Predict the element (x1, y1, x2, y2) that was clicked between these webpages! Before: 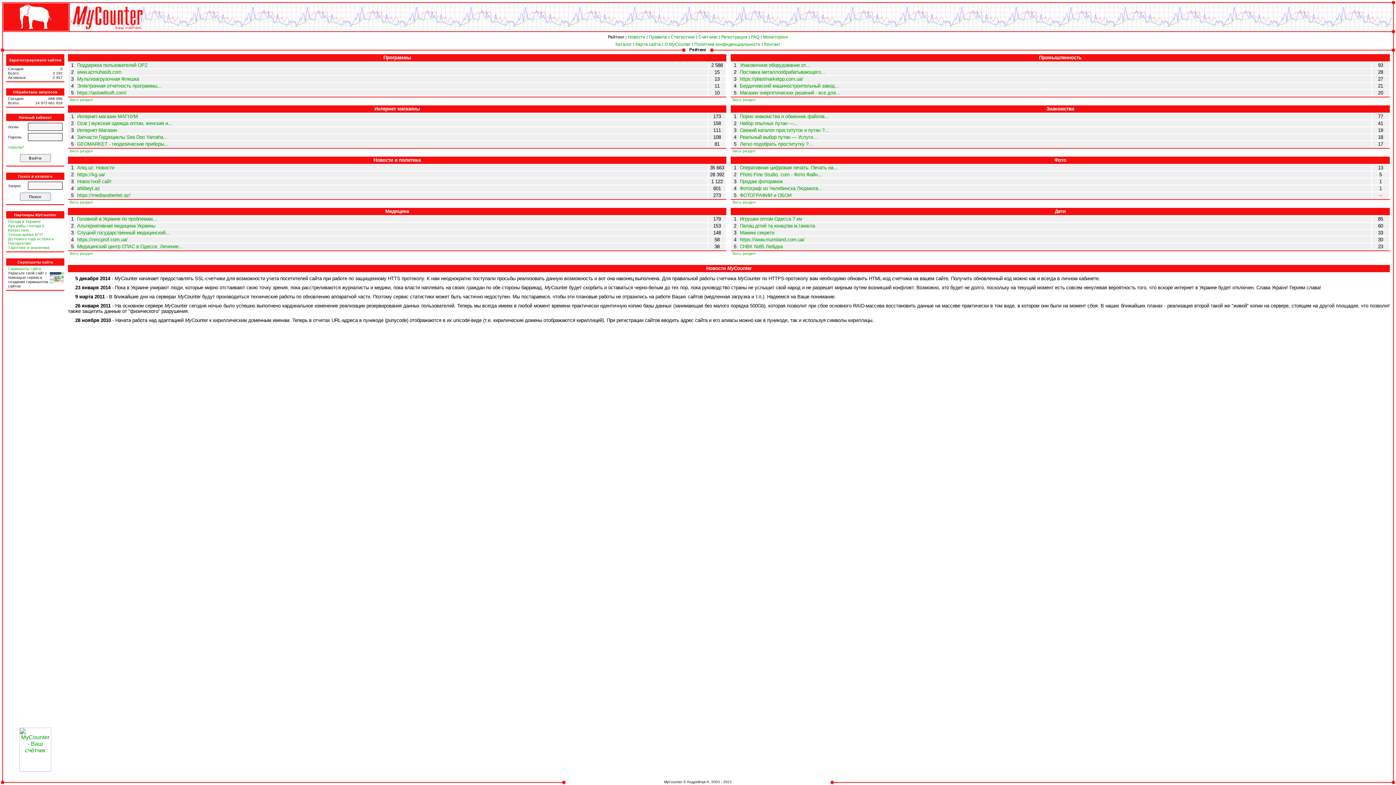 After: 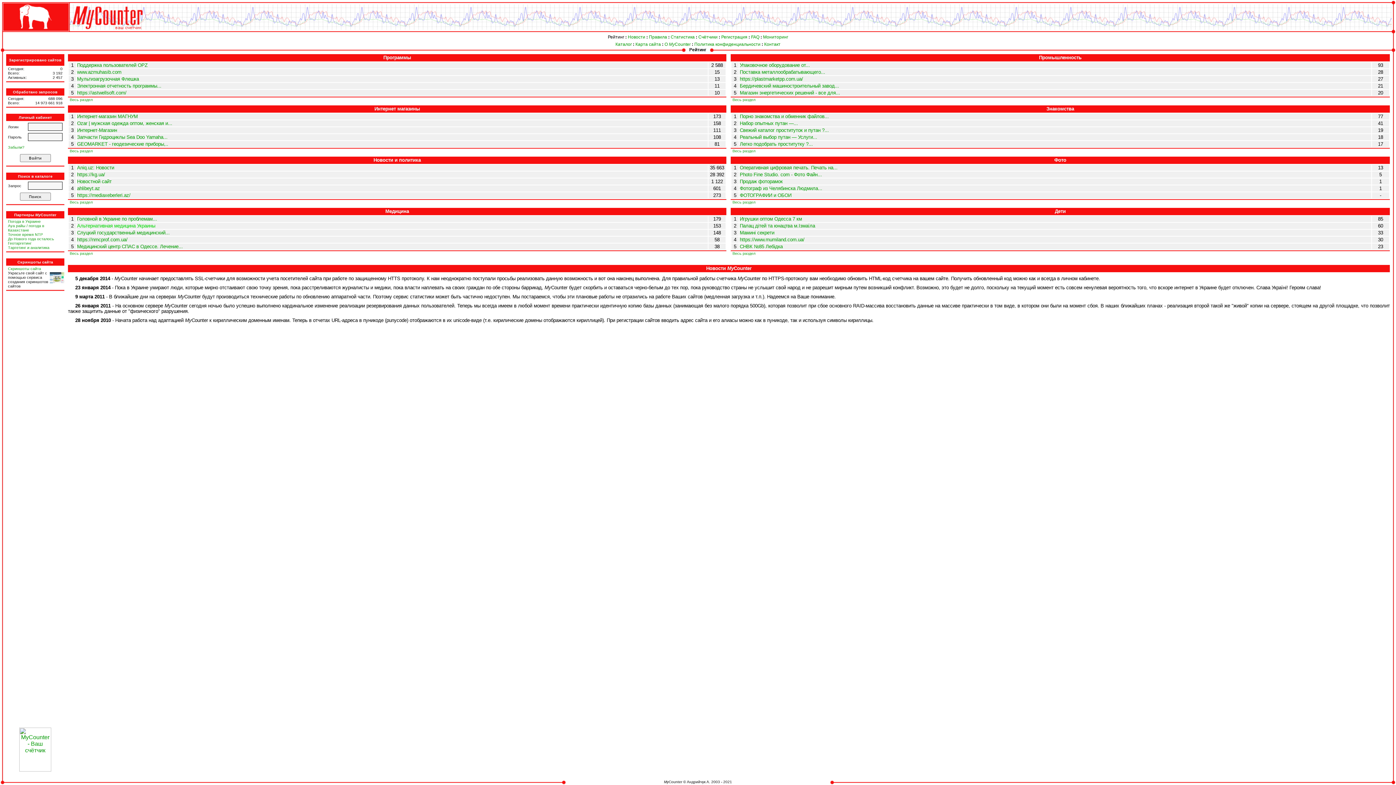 Action: label: Альтернативная медицина Украины bbox: (77, 223, 155, 228)